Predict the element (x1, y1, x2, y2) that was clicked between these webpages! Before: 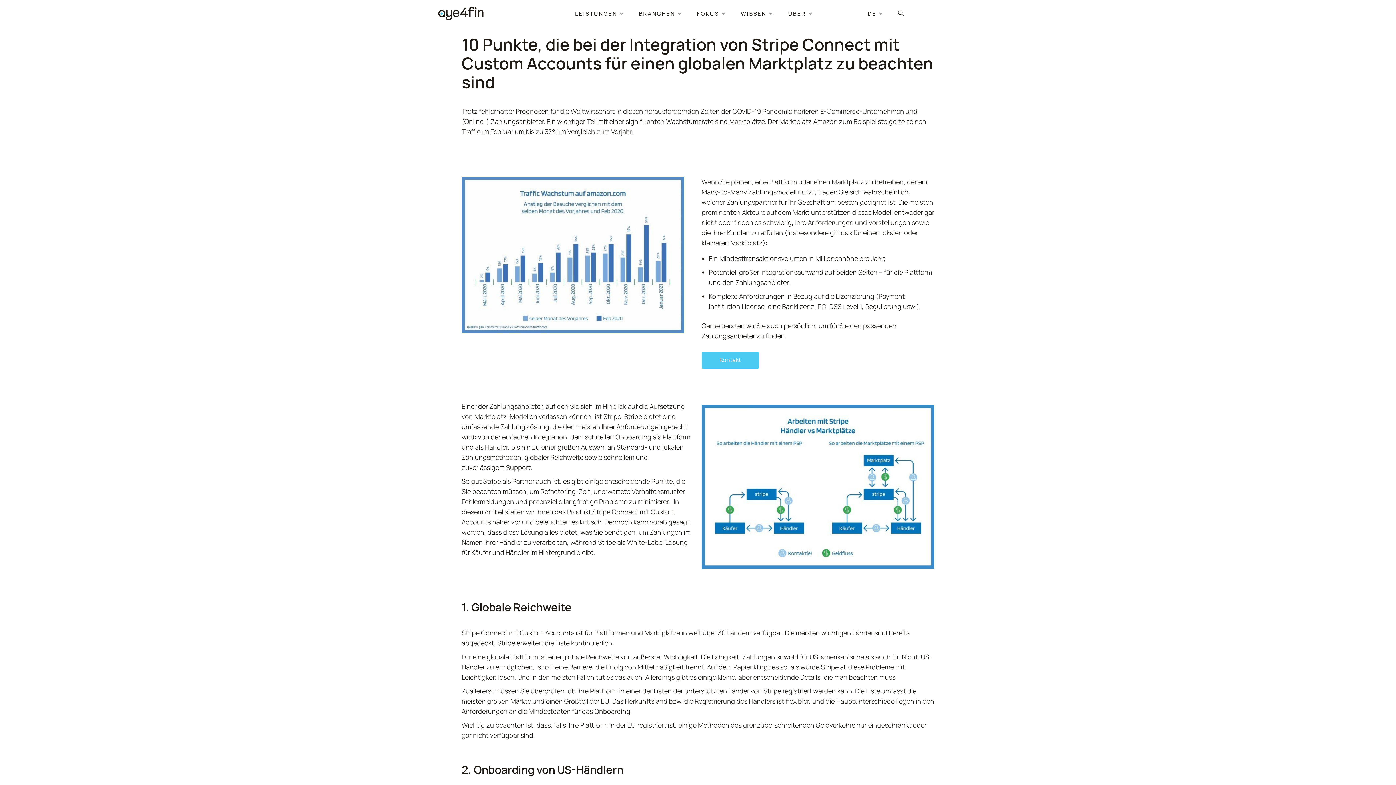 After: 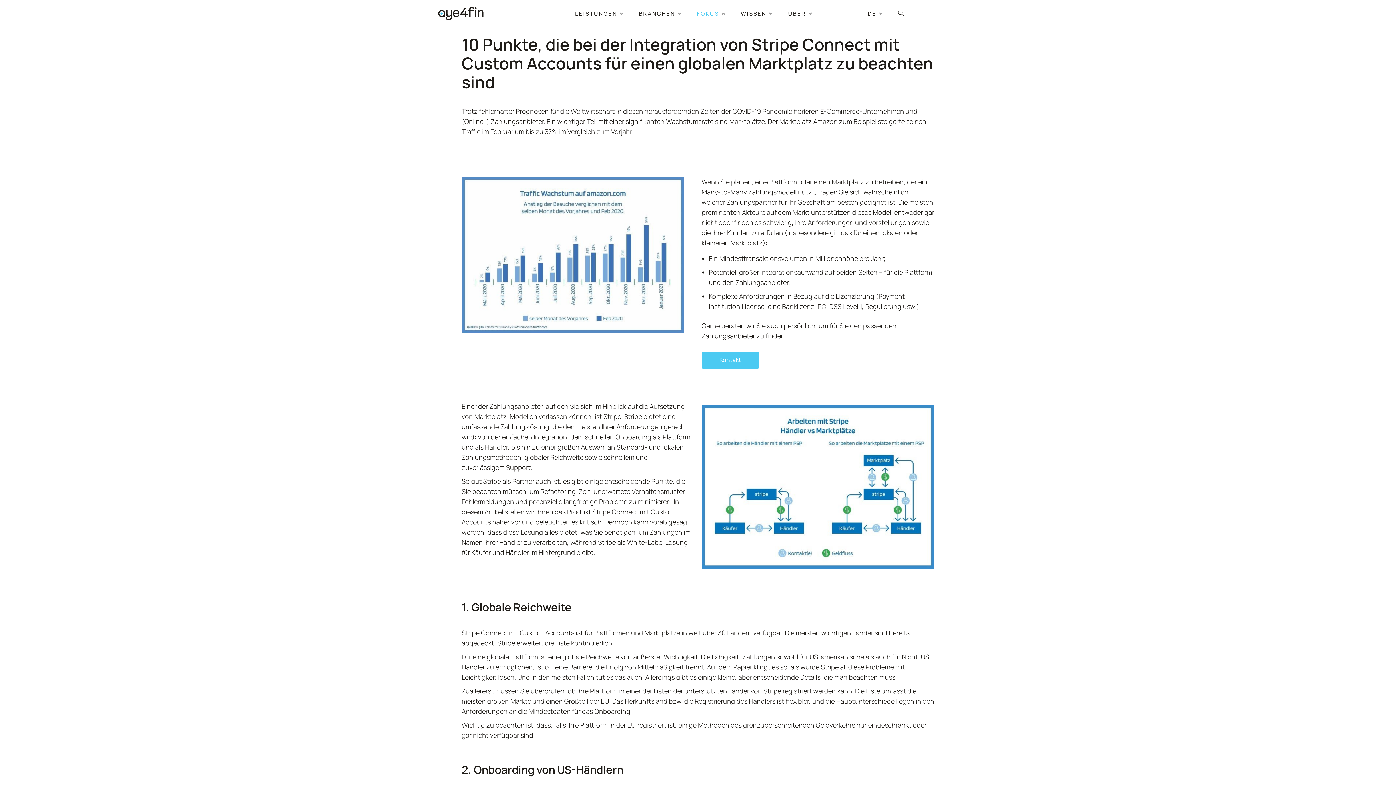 Action: bbox: (690, 0, 734, 27) label: FOKUS